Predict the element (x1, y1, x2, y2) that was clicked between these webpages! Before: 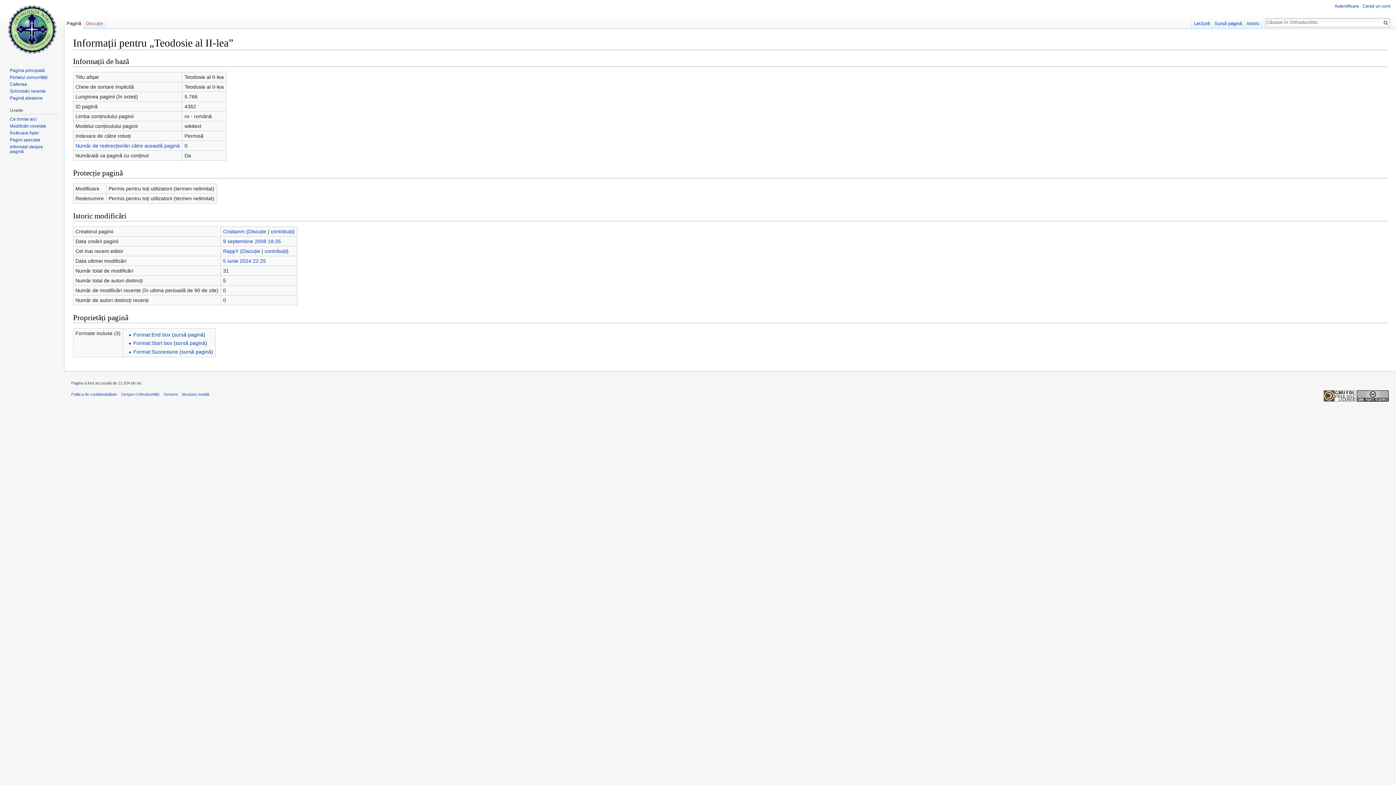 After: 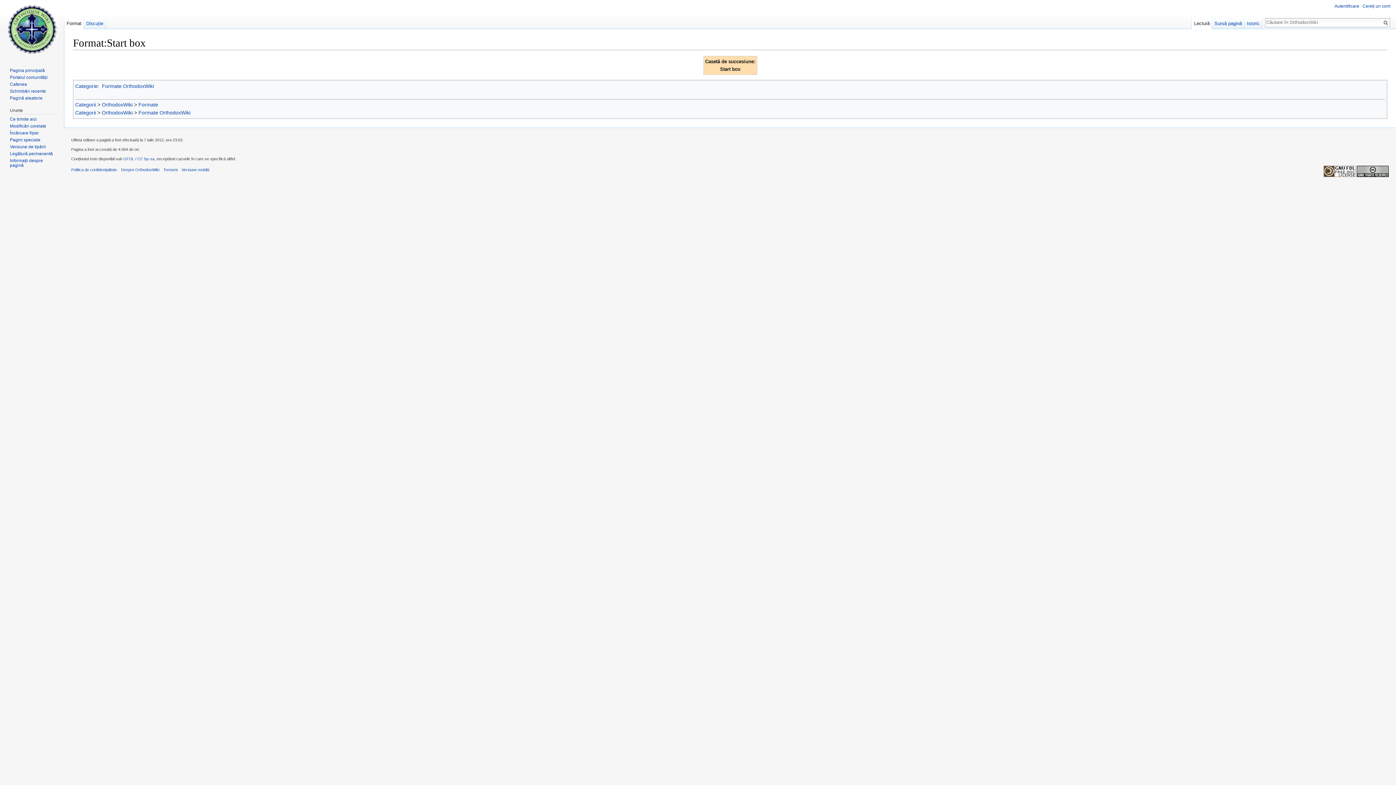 Action: bbox: (133, 340, 172, 346) label: Format:Start box